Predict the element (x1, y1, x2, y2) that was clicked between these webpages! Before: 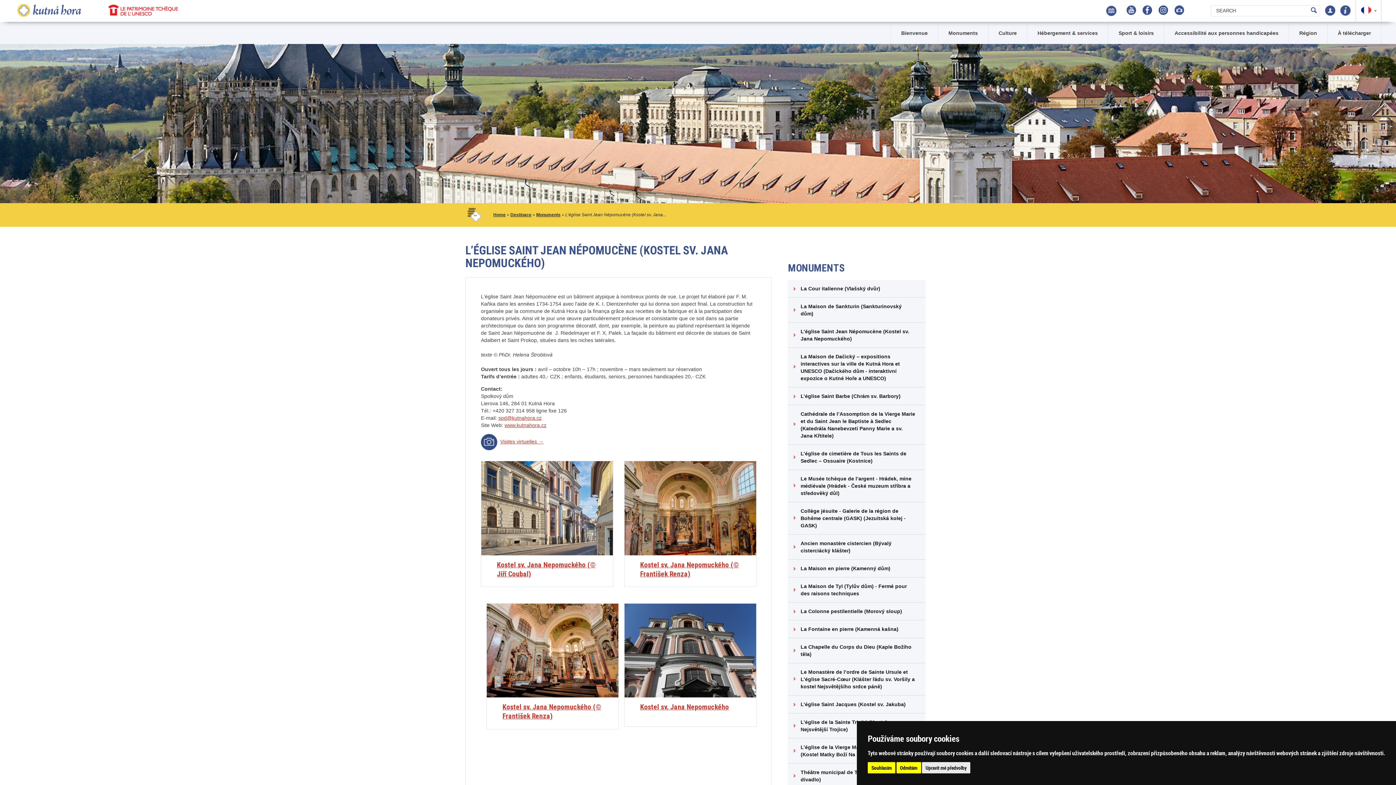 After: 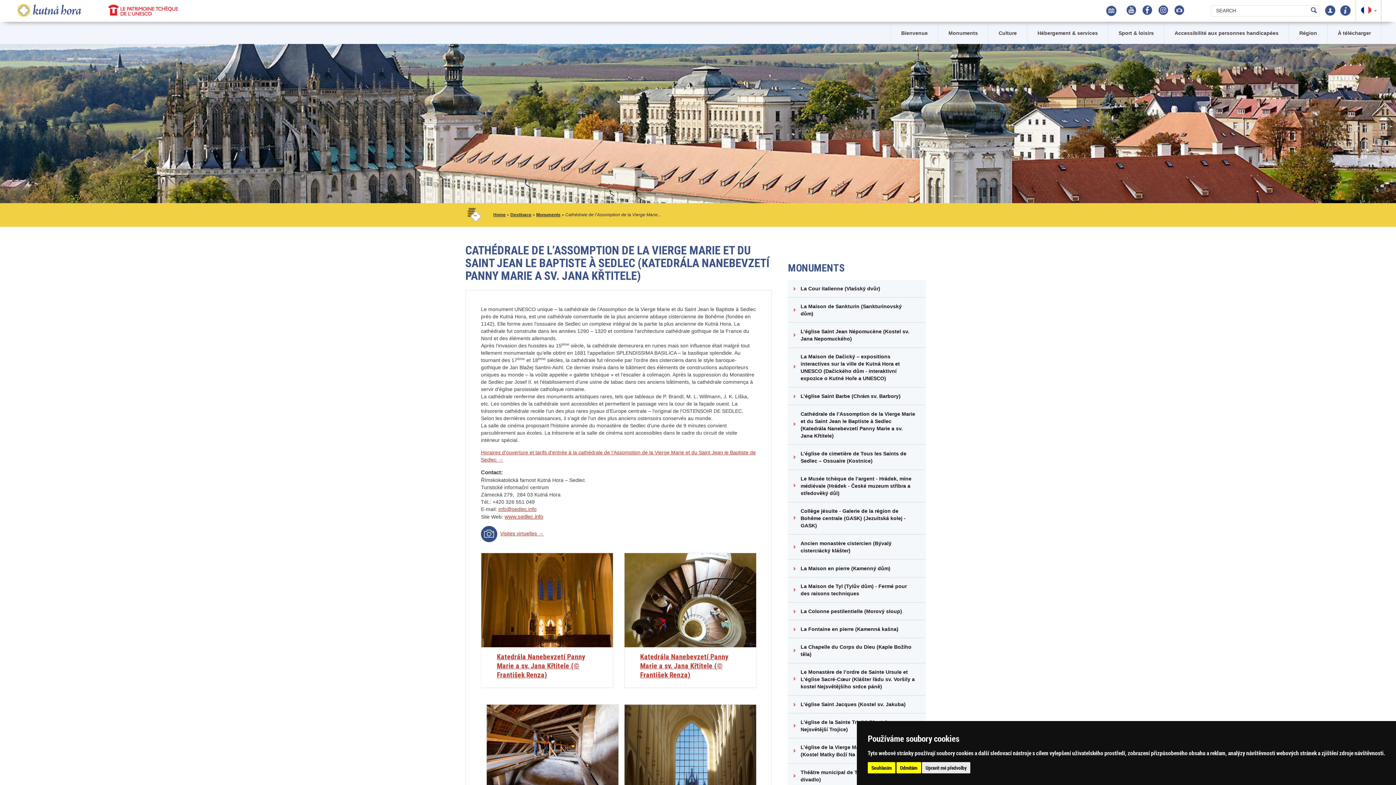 Action: label: Cathédrale de l’Assomption de la Vierge Marie et du Saint Jean le Baptiste à Sedlec (Katedrála Nanebevzetí Panny Marie a sv. Jana Křtitele) bbox: (788, 405, 925, 445)